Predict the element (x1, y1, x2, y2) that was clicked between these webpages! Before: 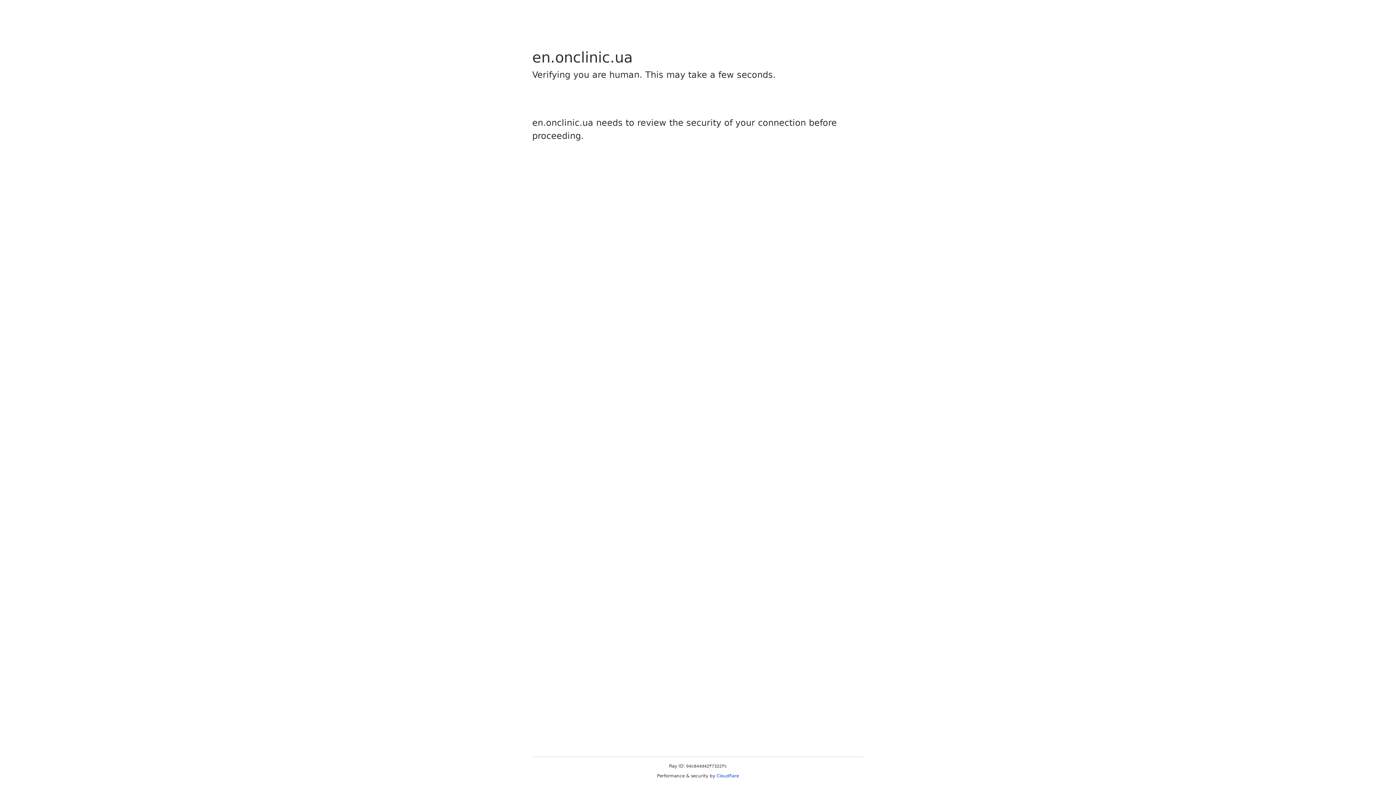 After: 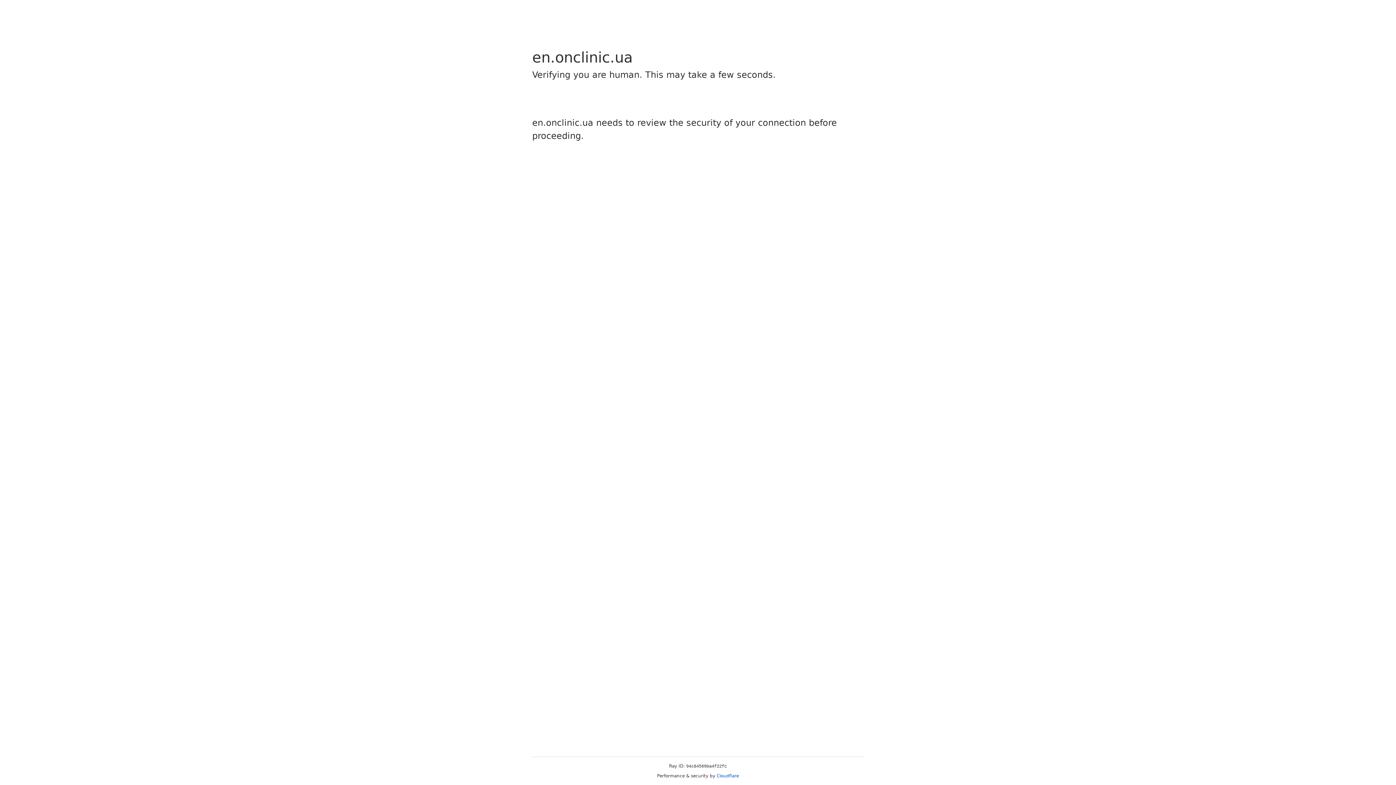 Action: bbox: (716, 773, 739, 778) label: Cloudflare